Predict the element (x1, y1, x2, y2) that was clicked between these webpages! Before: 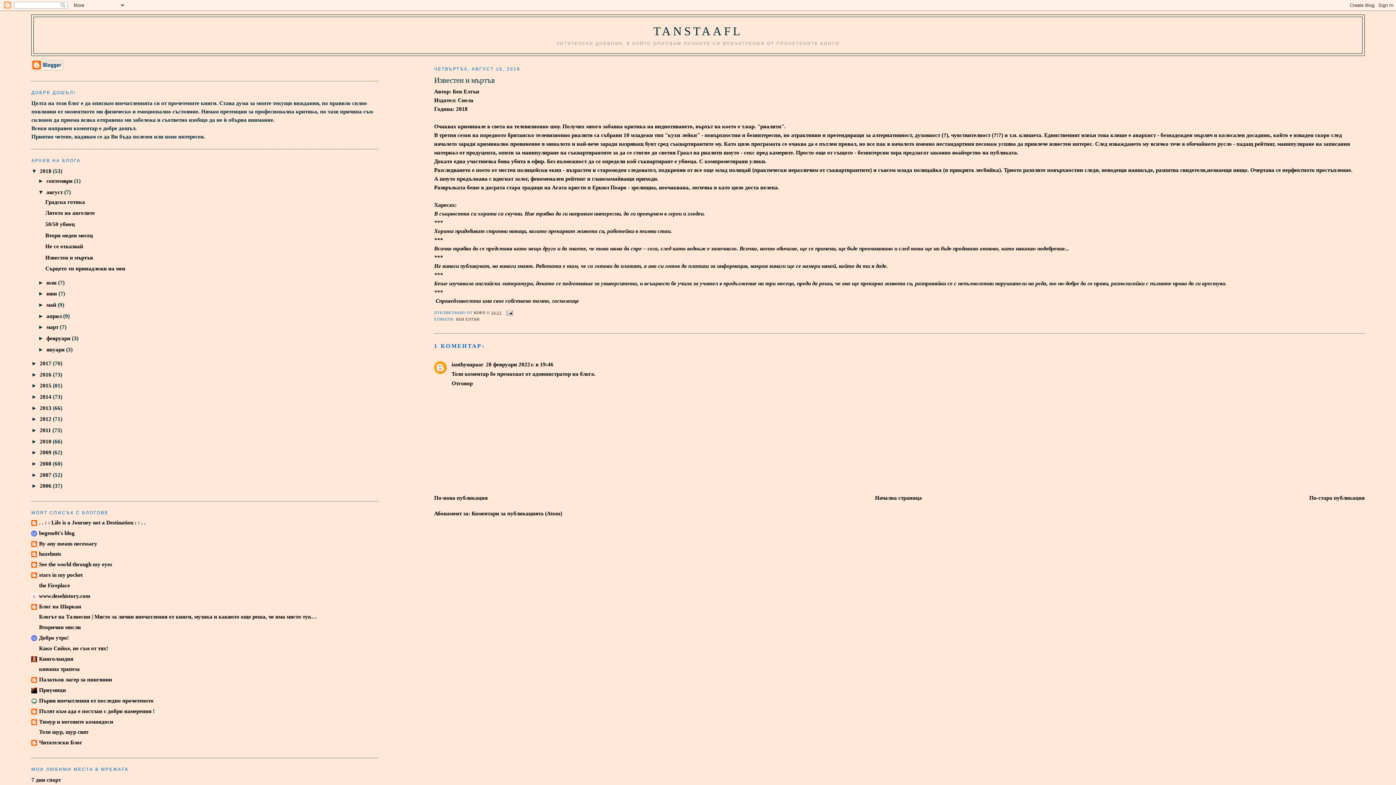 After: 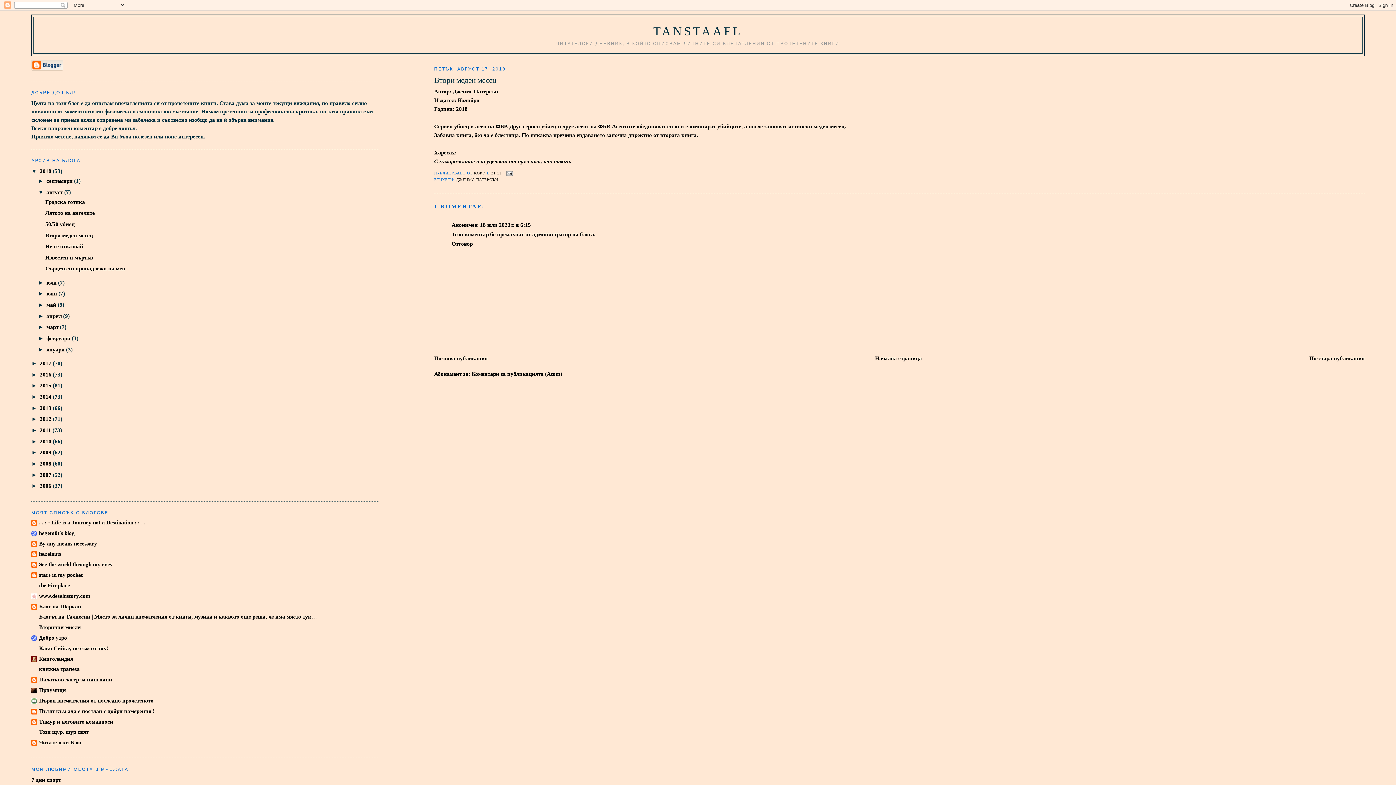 Action: label: Втори меден месец bbox: (45, 232, 92, 238)